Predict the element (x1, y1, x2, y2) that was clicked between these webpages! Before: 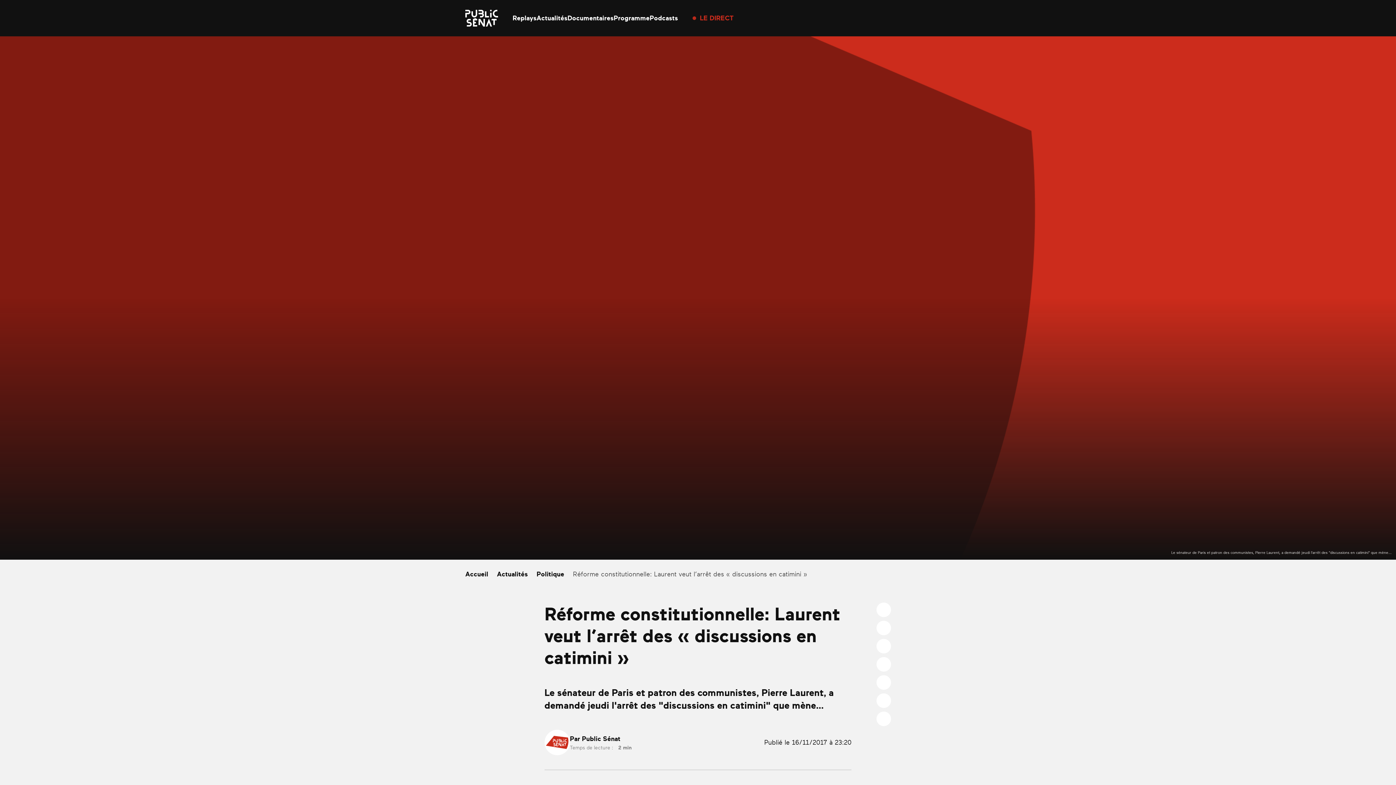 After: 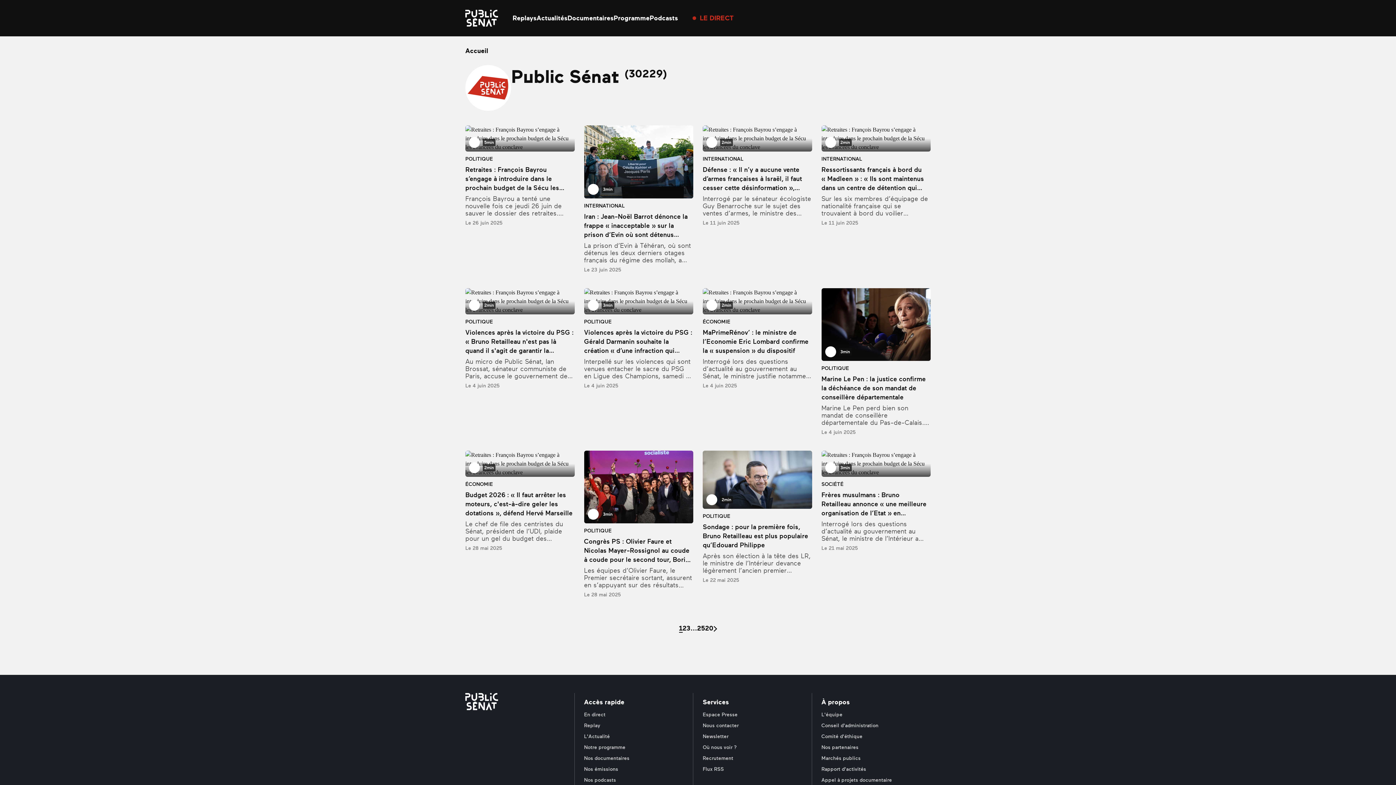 Action: label: Public Sénat bbox: (582, 735, 620, 742)